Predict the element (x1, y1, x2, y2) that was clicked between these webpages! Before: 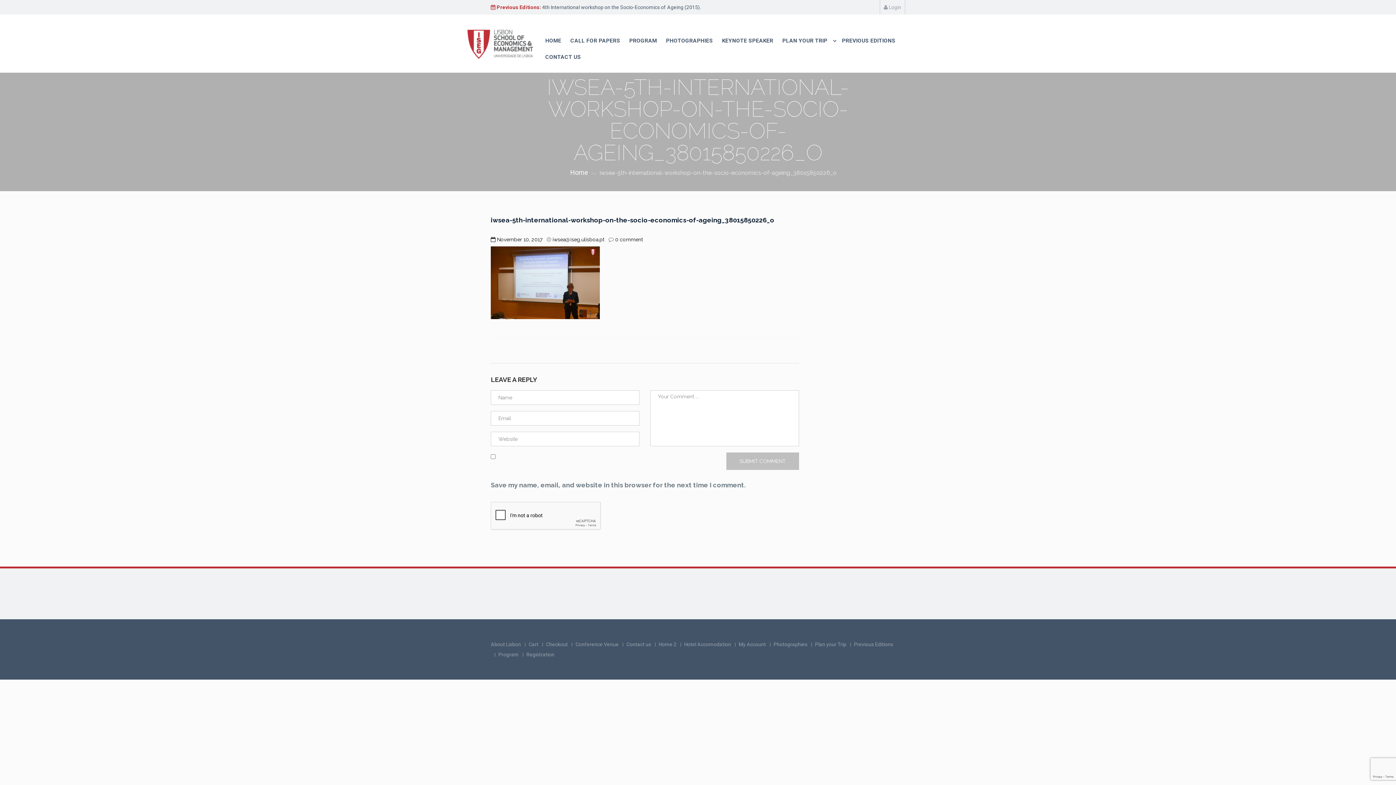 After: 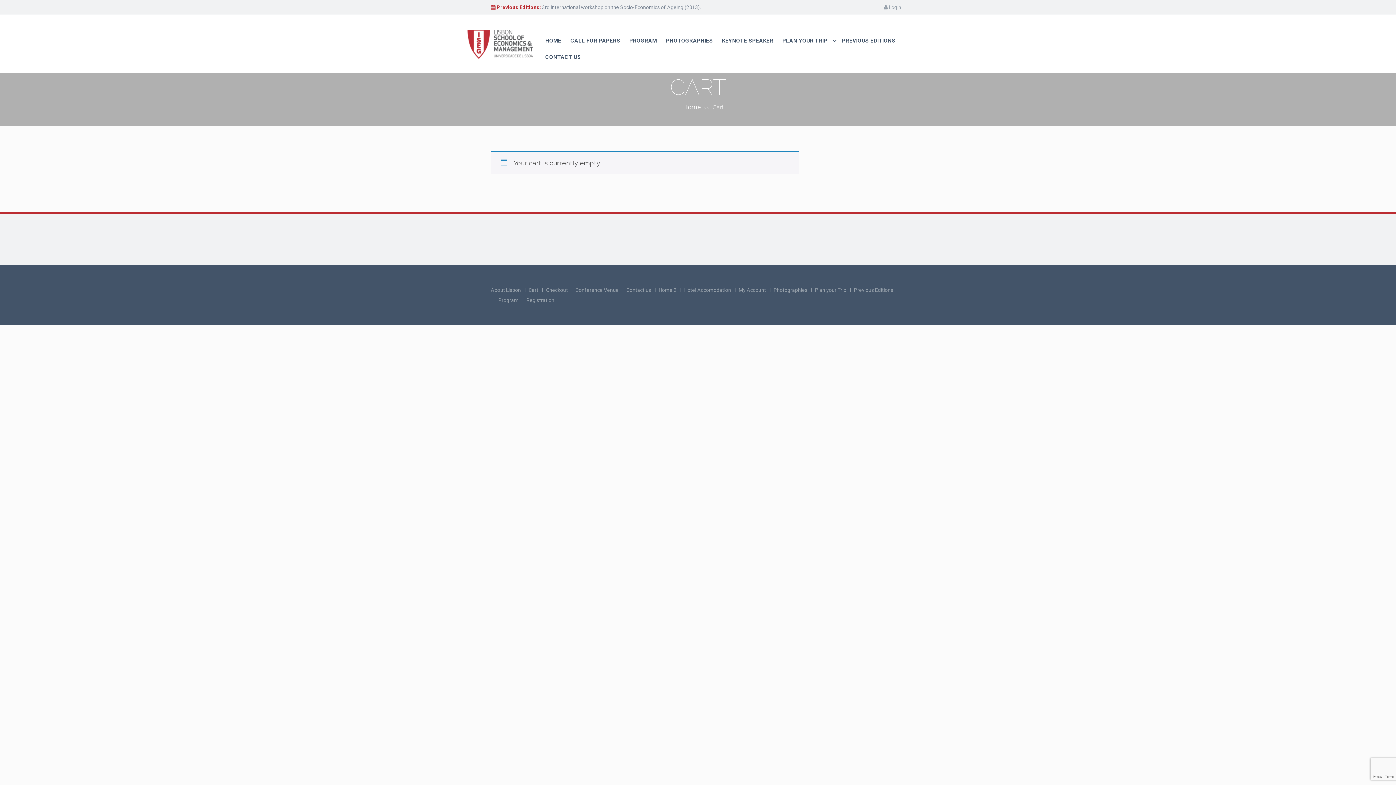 Action: bbox: (528, 641, 538, 647) label: Cart